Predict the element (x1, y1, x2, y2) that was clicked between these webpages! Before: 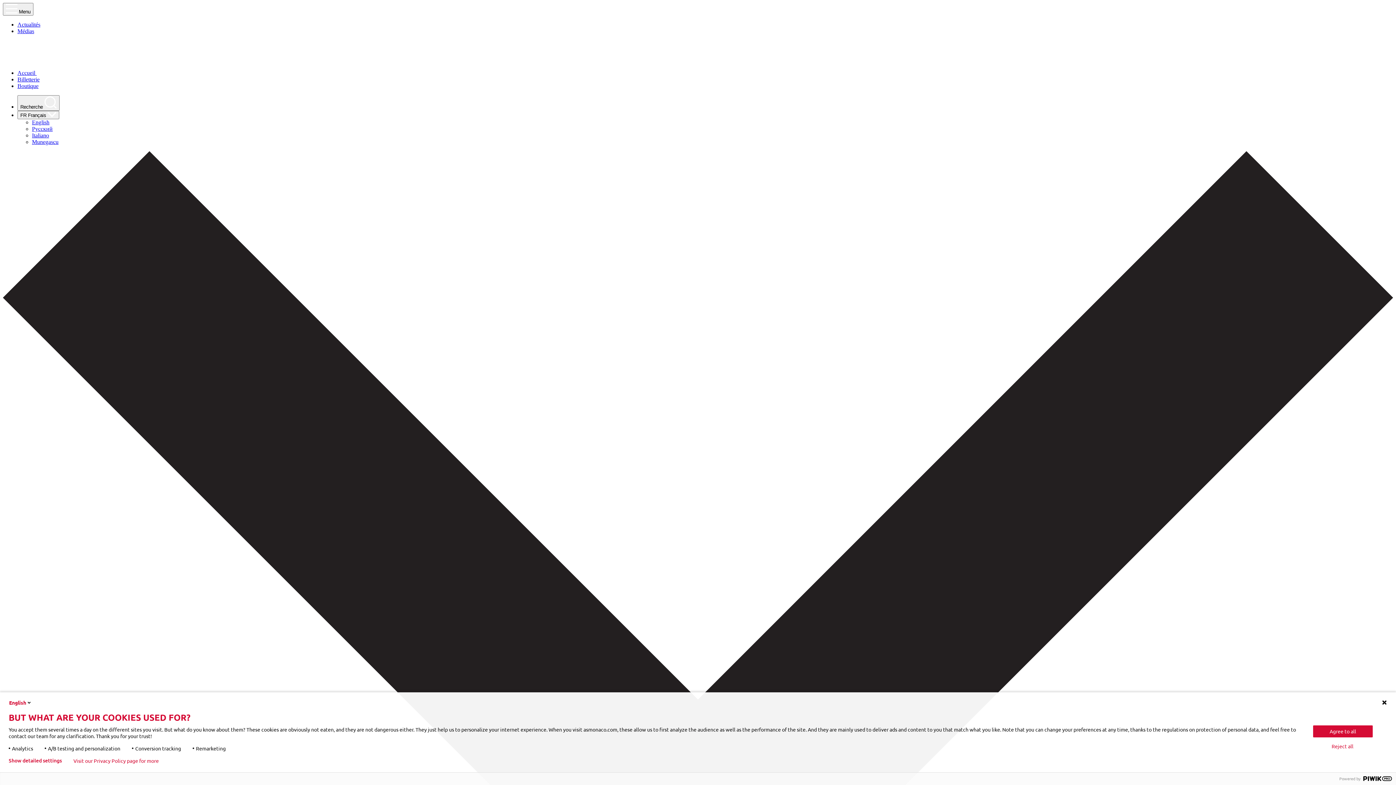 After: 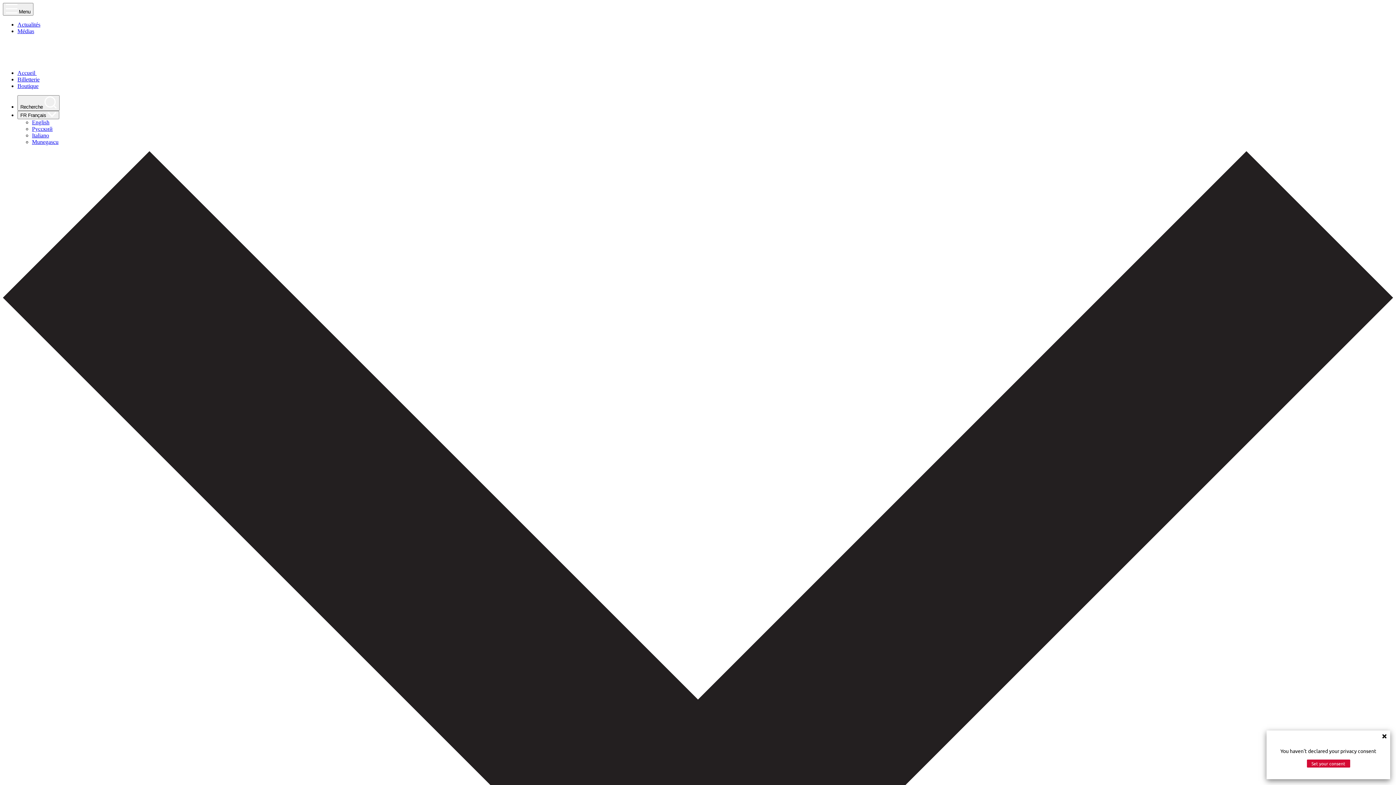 Action: bbox: (17, 28, 34, 34) label: Médias